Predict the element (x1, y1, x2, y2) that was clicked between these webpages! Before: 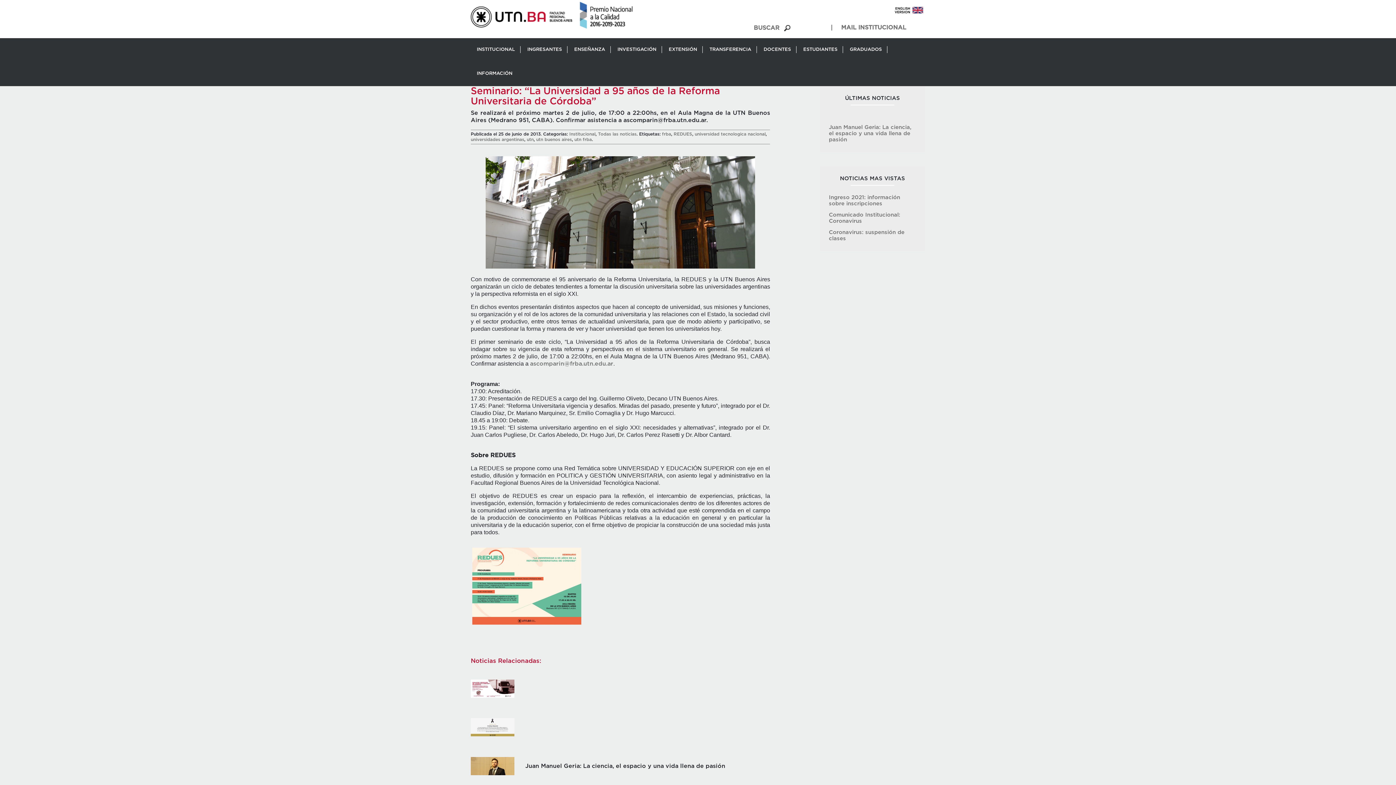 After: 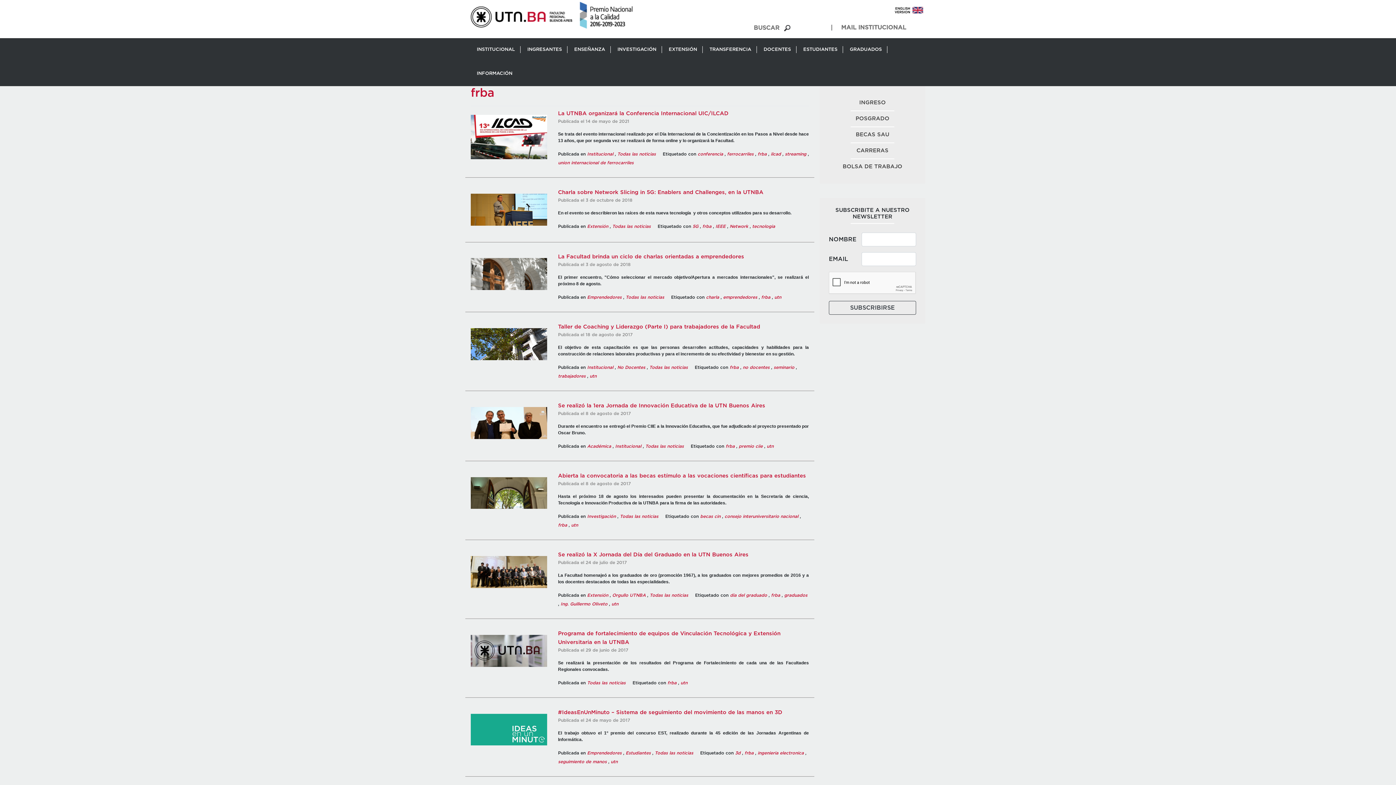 Action: label: frba bbox: (662, 132, 671, 136)